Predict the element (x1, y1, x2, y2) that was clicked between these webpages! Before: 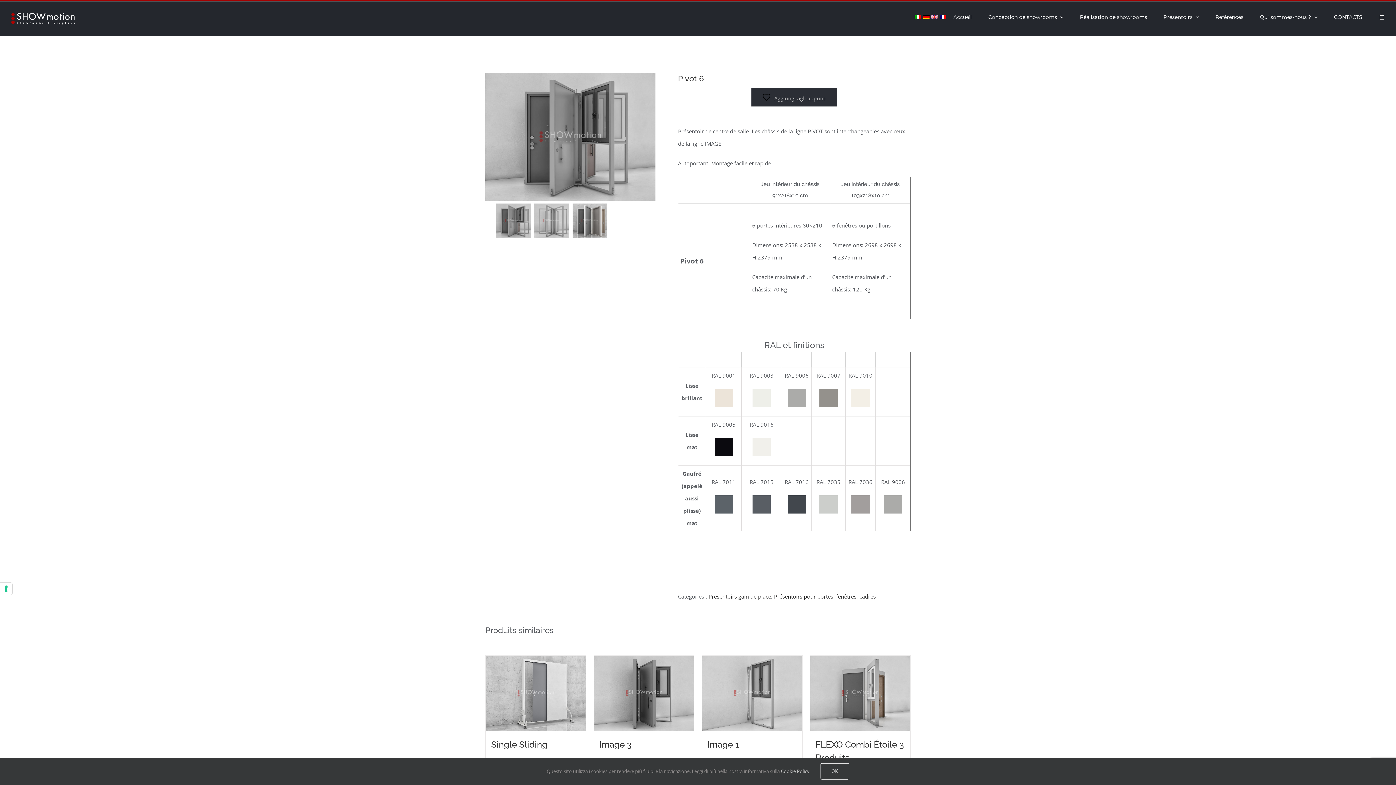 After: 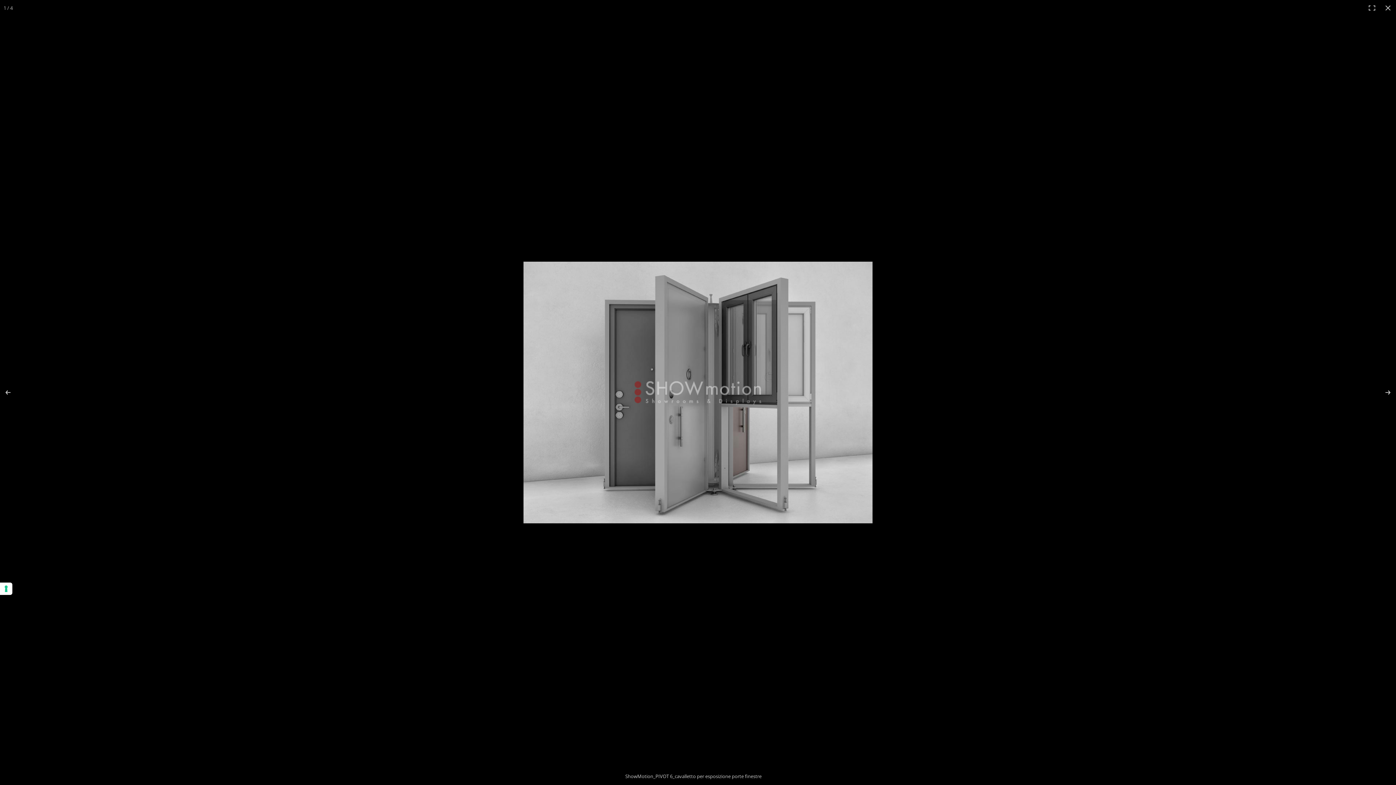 Action: bbox: (485, 73, 655, 200)